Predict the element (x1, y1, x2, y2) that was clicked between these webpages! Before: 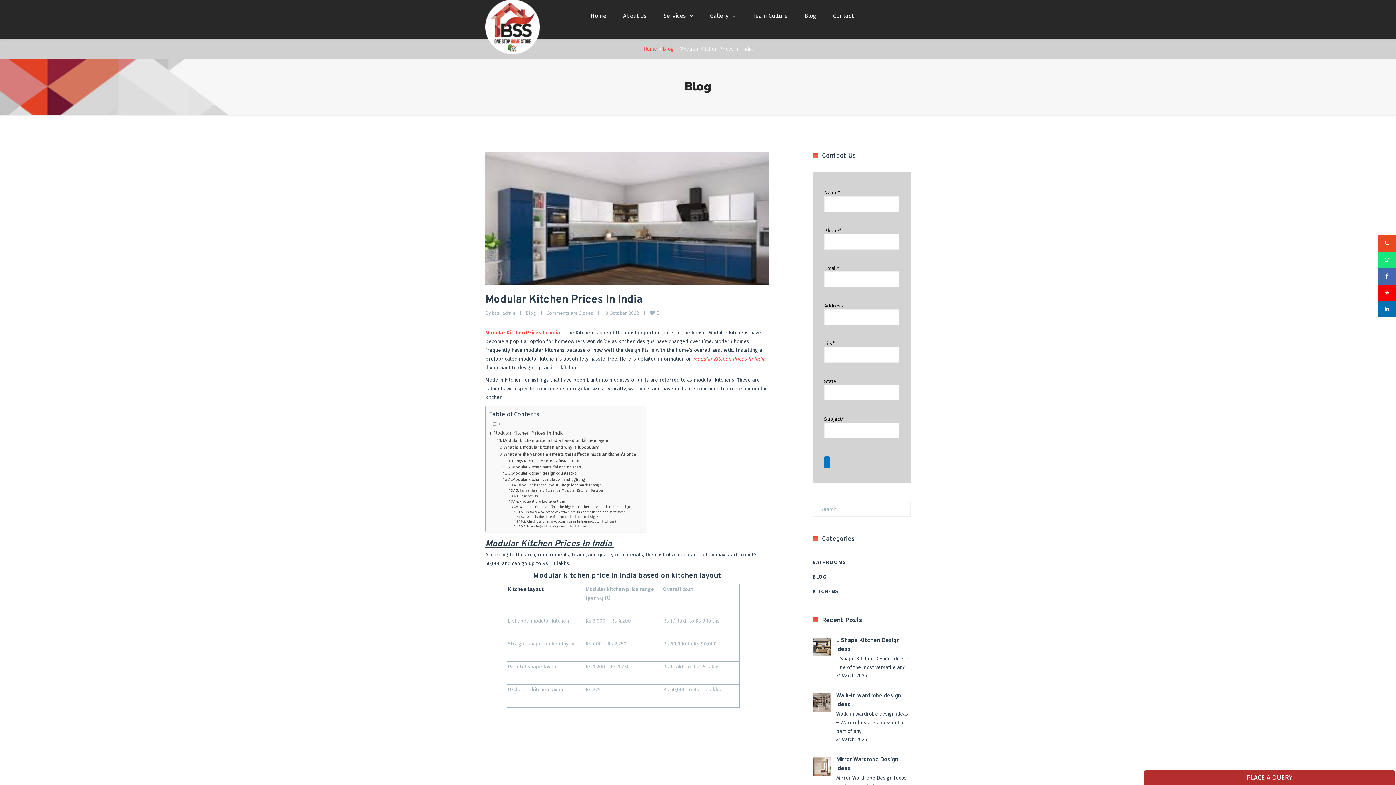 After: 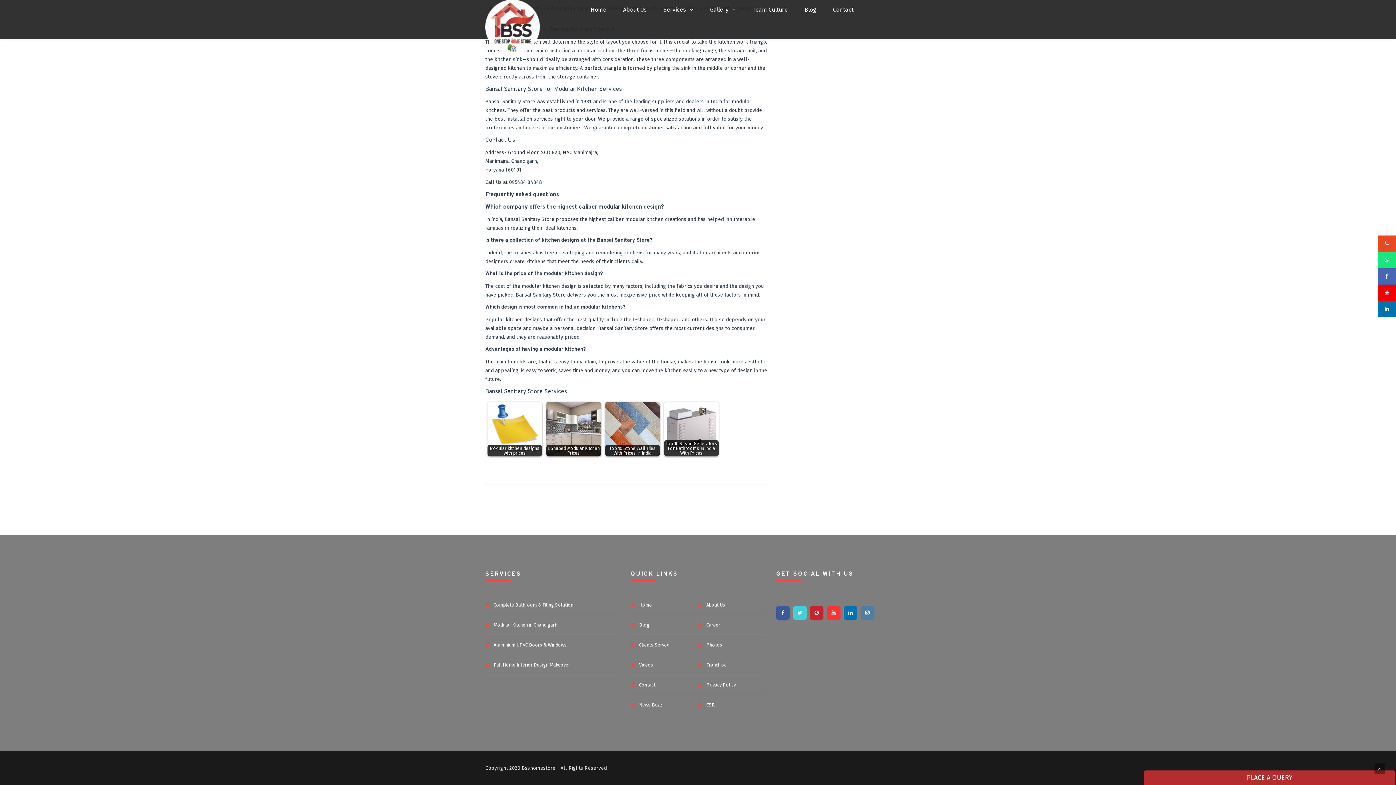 Action: label: Contact Us- bbox: (509, 493, 539, 499)